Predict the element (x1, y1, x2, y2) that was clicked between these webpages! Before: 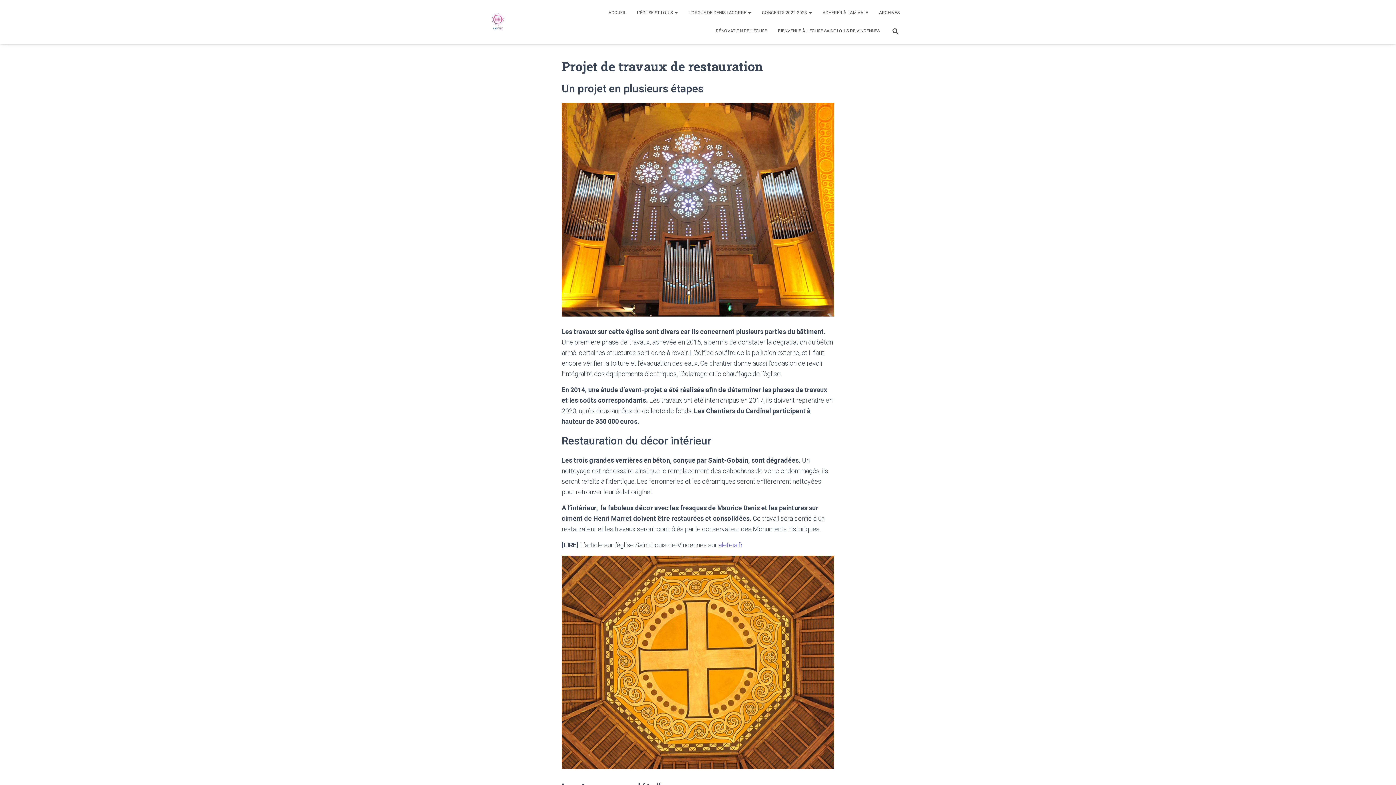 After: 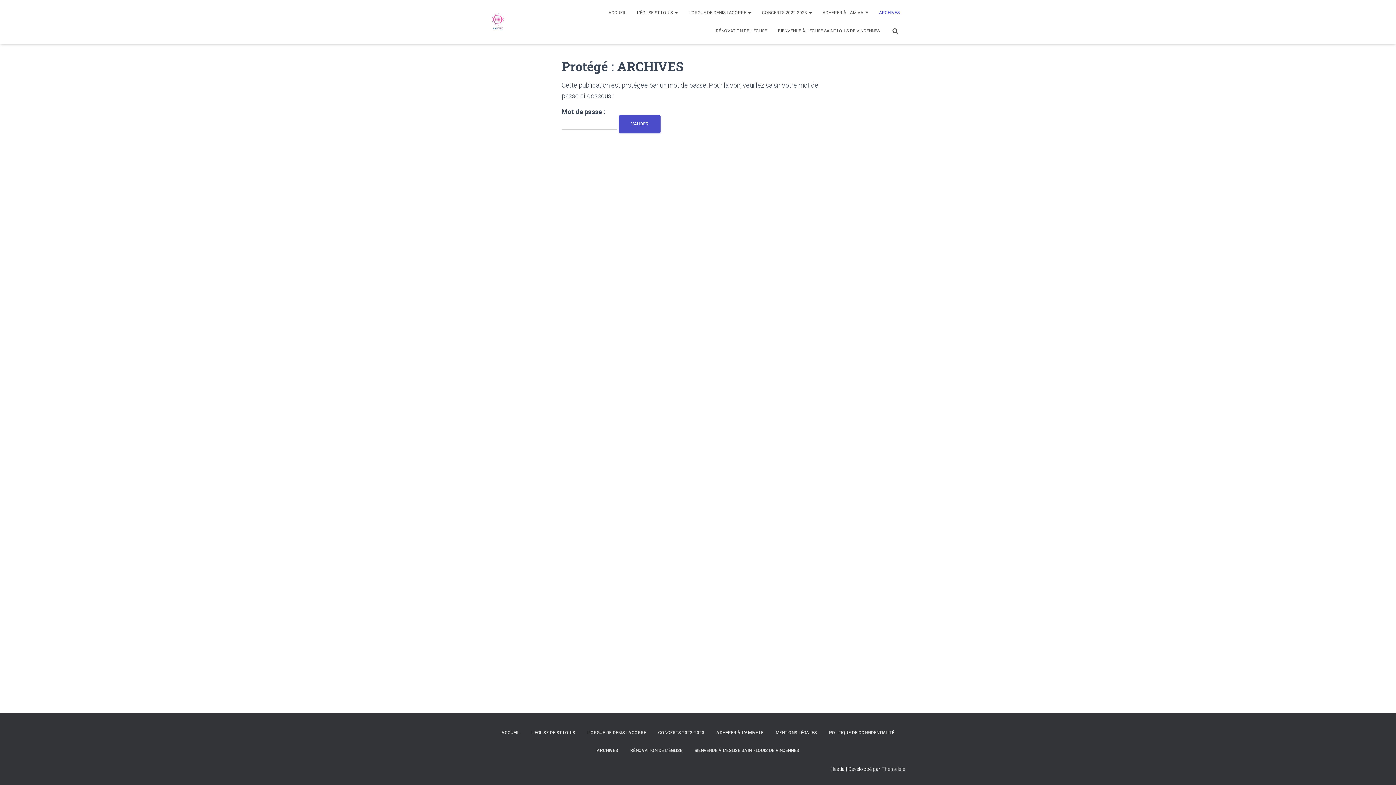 Action: label: ARCHIVES bbox: (873, 3, 905, 21)